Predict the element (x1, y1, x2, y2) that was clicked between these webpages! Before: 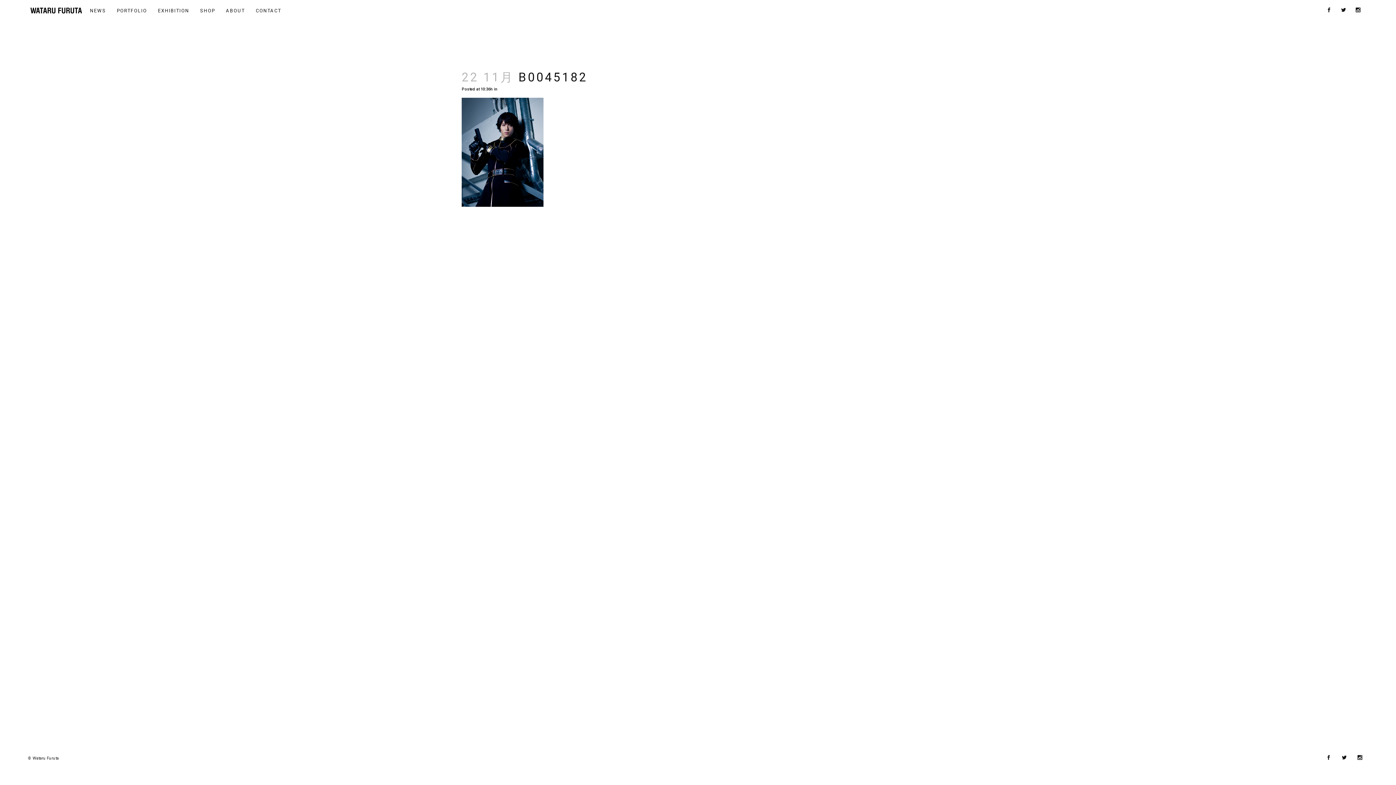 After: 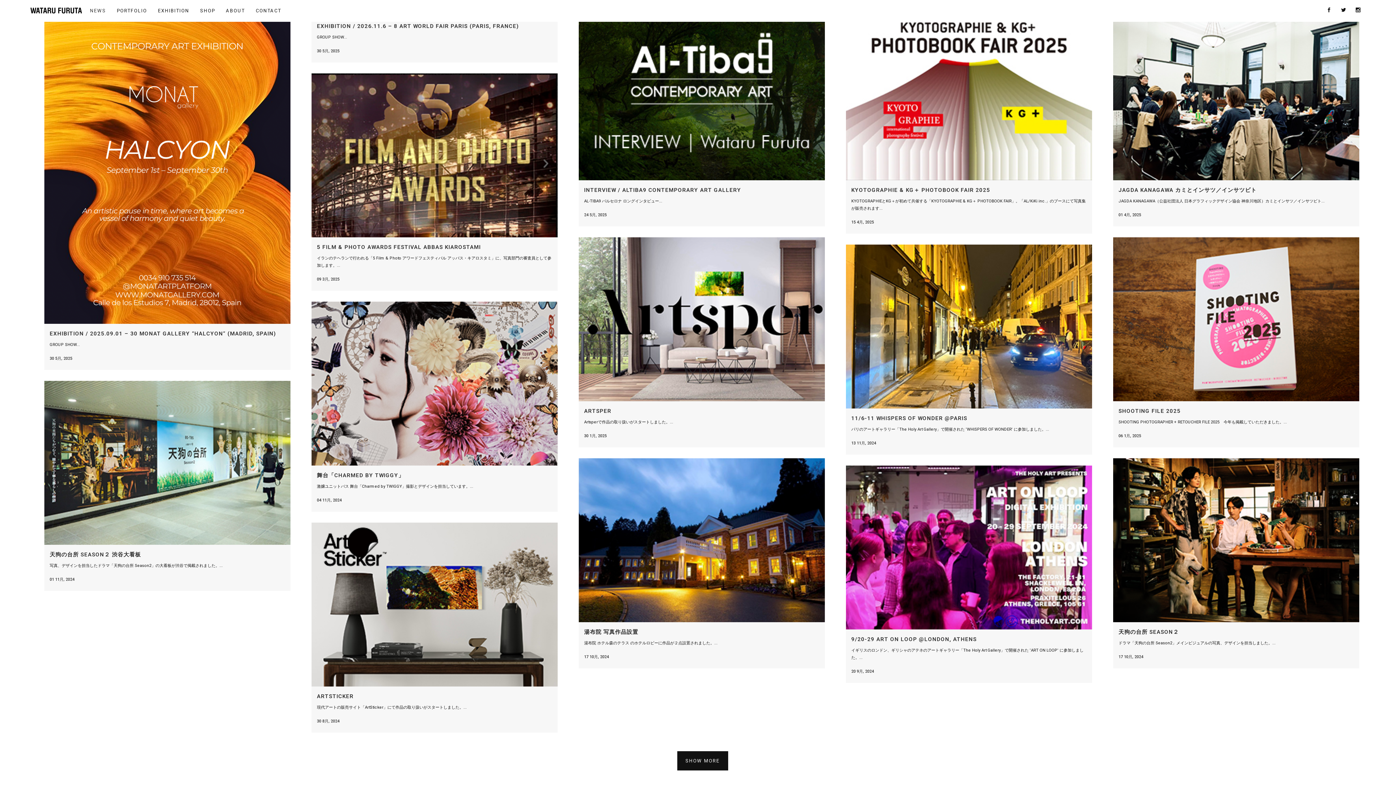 Action: bbox: (84, 0, 111, 21) label: NEWS